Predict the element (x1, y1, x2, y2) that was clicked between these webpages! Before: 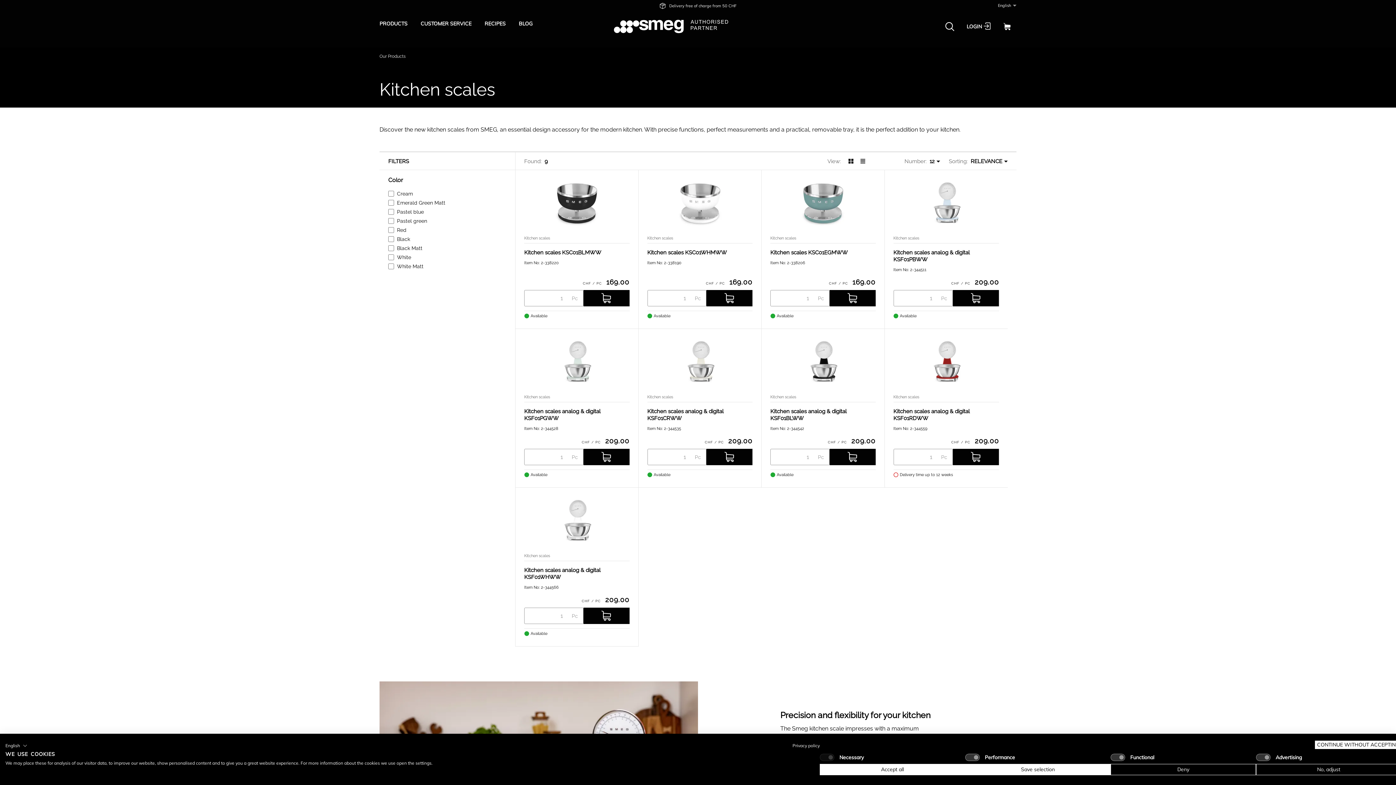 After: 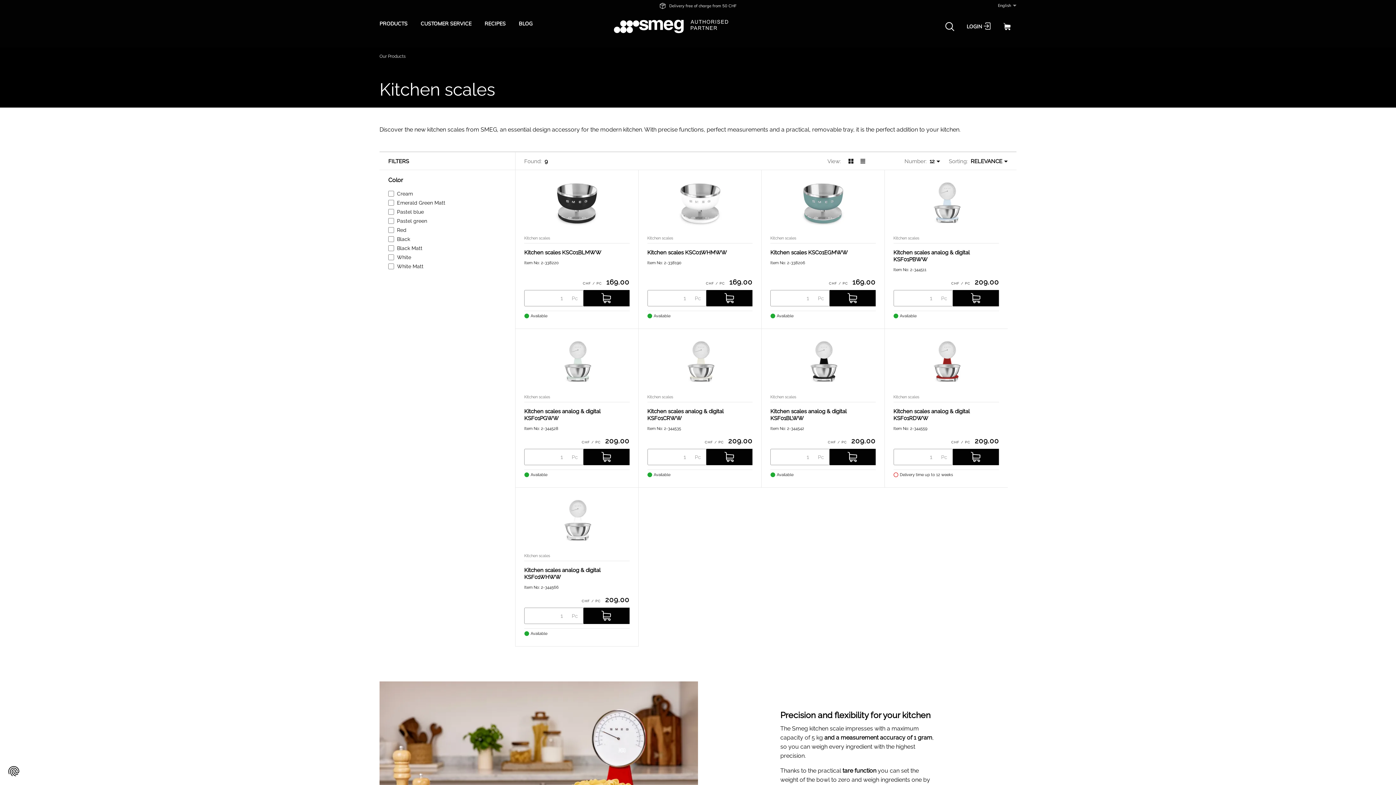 Action: label: Save selection bbox: (965, 764, 1110, 775)